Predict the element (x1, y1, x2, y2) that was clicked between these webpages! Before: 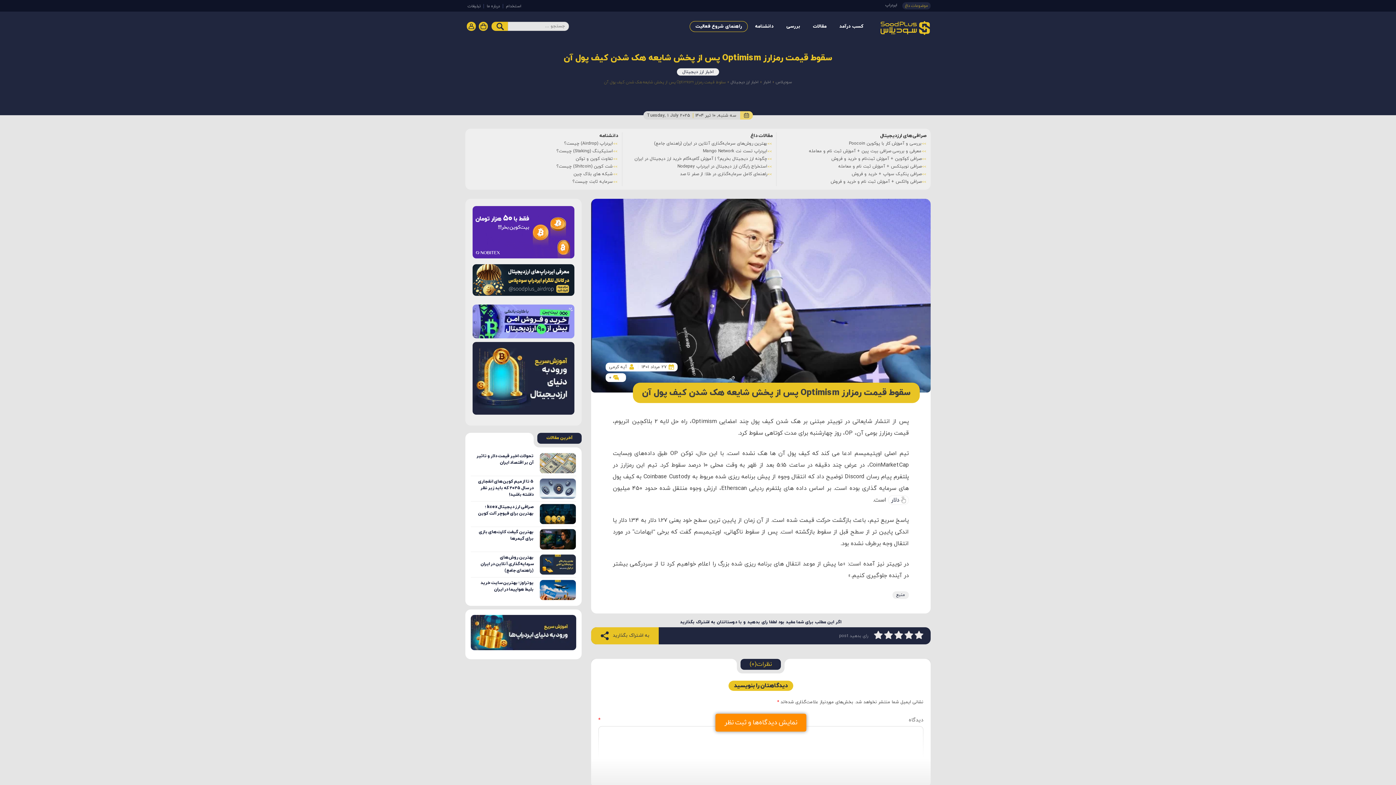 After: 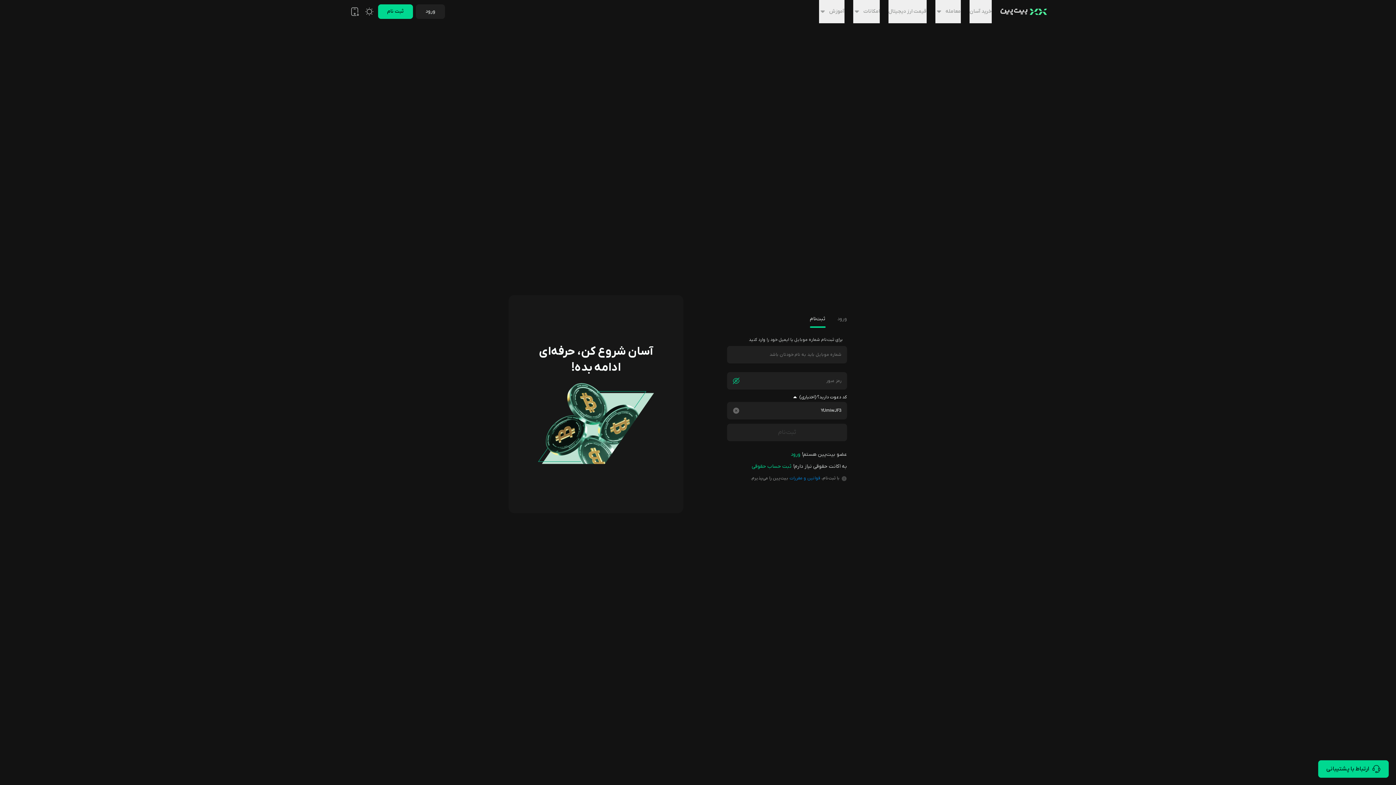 Action: bbox: (472, 304, 574, 338)